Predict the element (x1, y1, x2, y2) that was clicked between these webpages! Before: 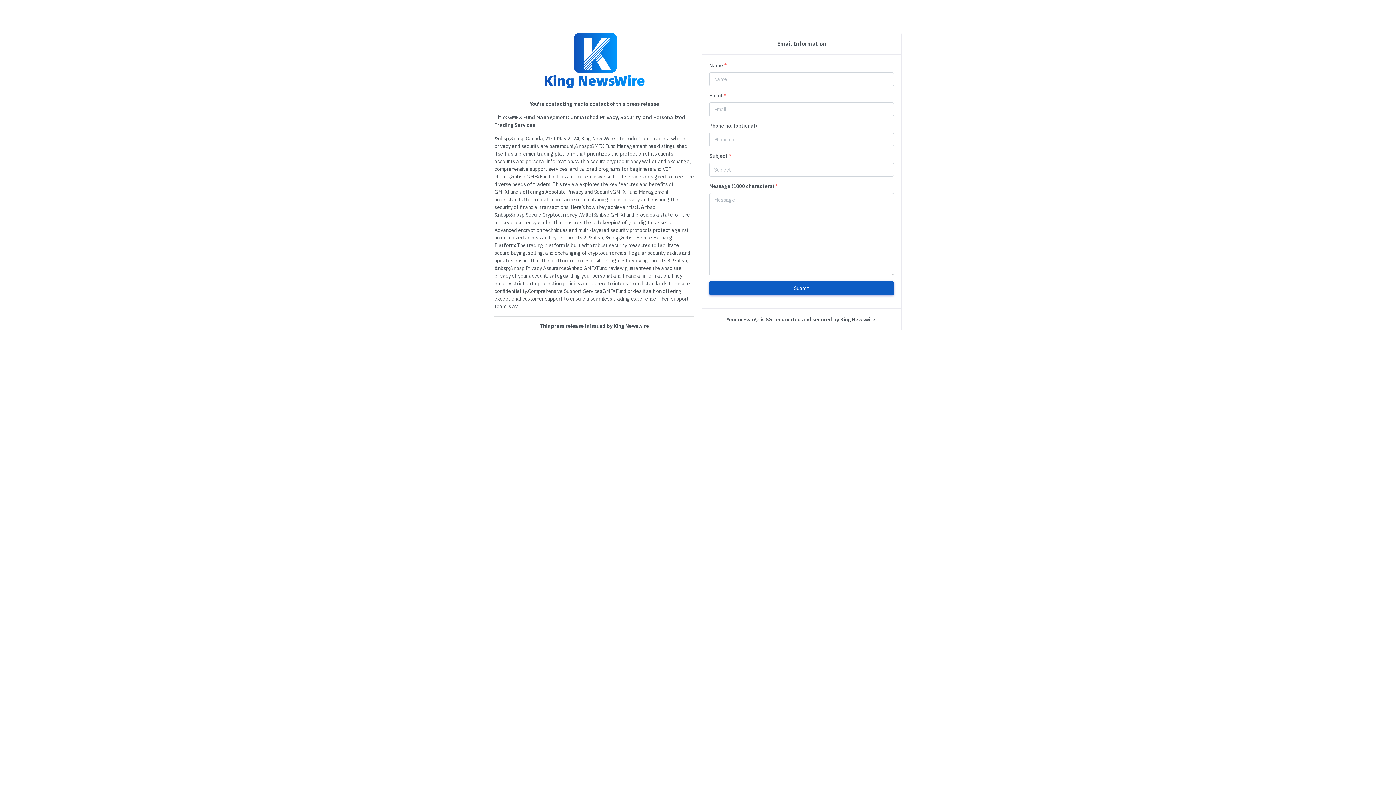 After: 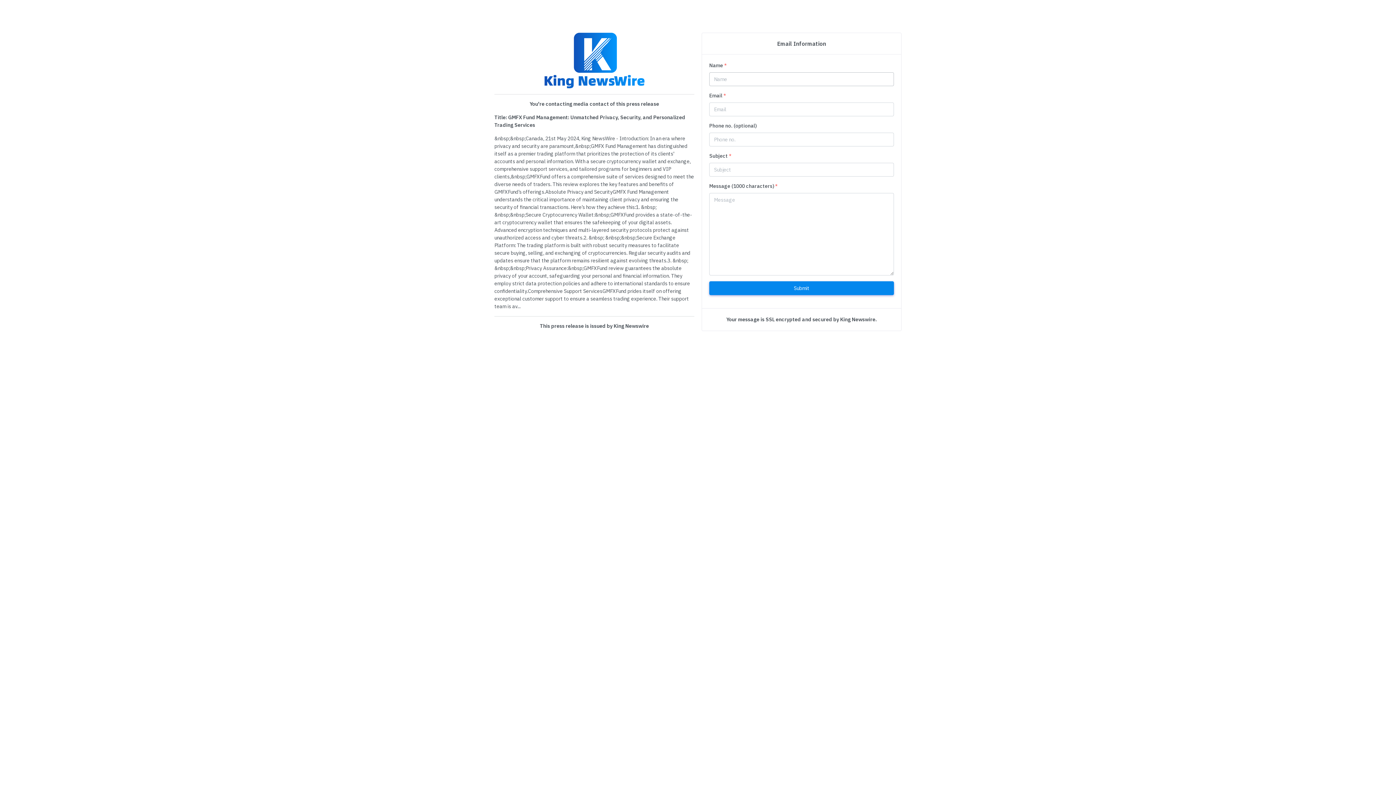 Action: bbox: (709, 281, 894, 295) label: Submit